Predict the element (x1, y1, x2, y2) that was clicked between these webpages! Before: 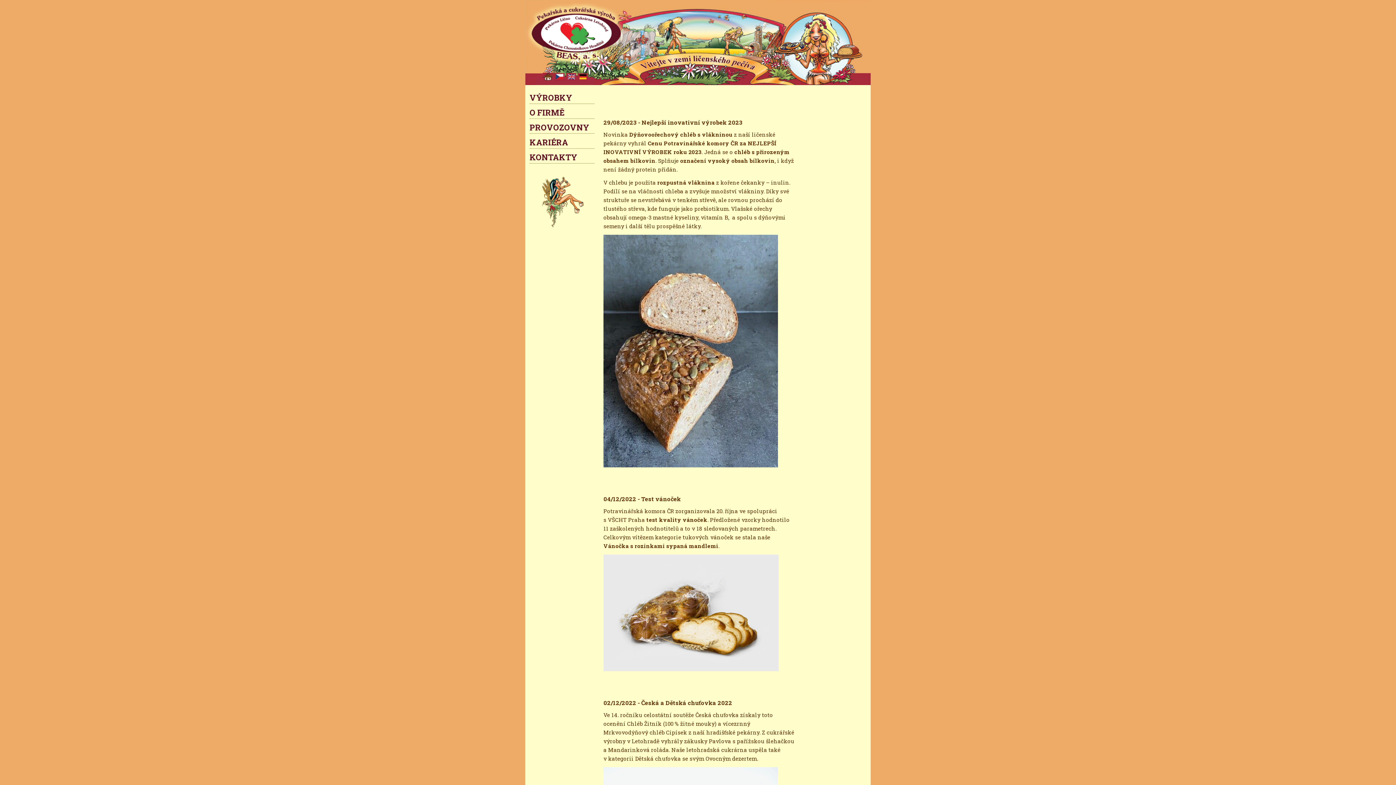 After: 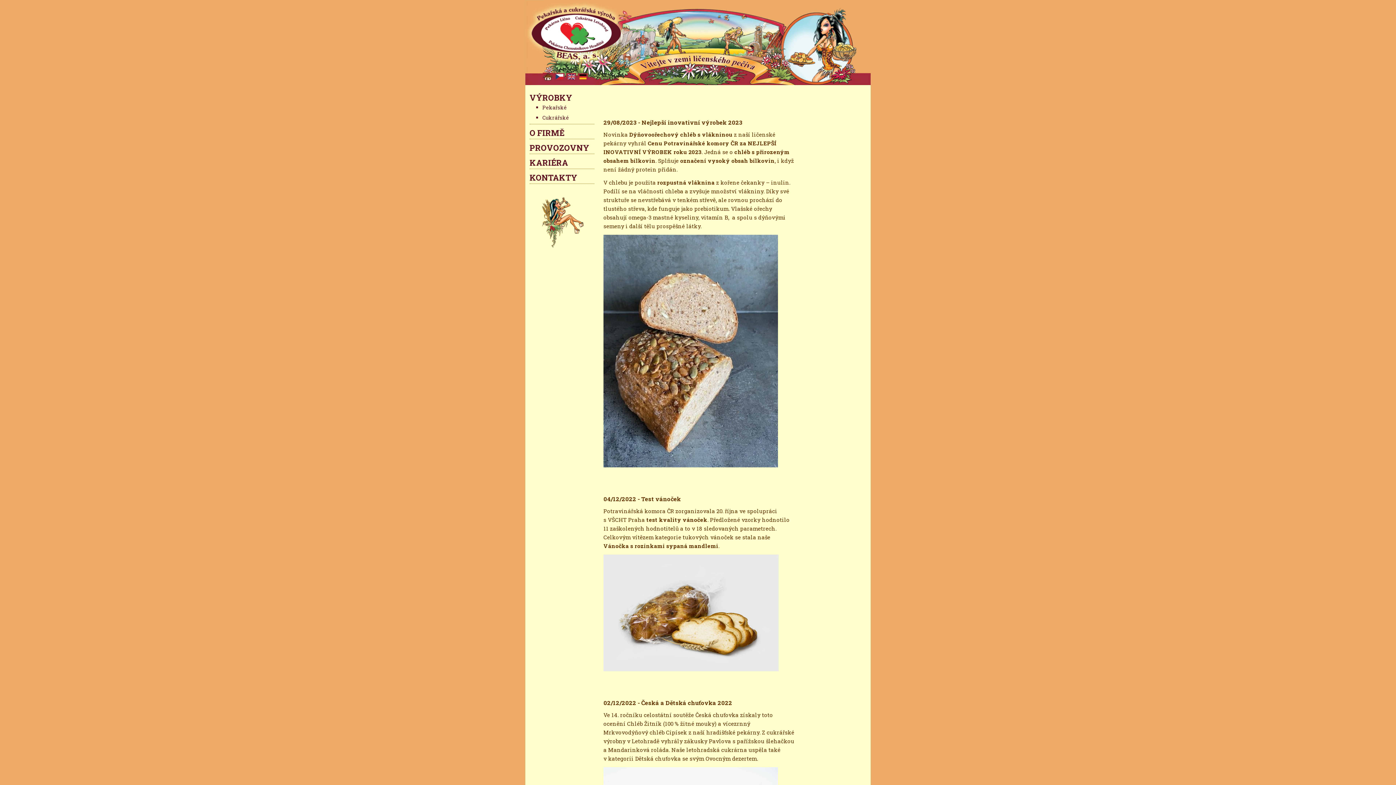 Action: bbox: (529, 91, 572, 103) label: VÝROBKY